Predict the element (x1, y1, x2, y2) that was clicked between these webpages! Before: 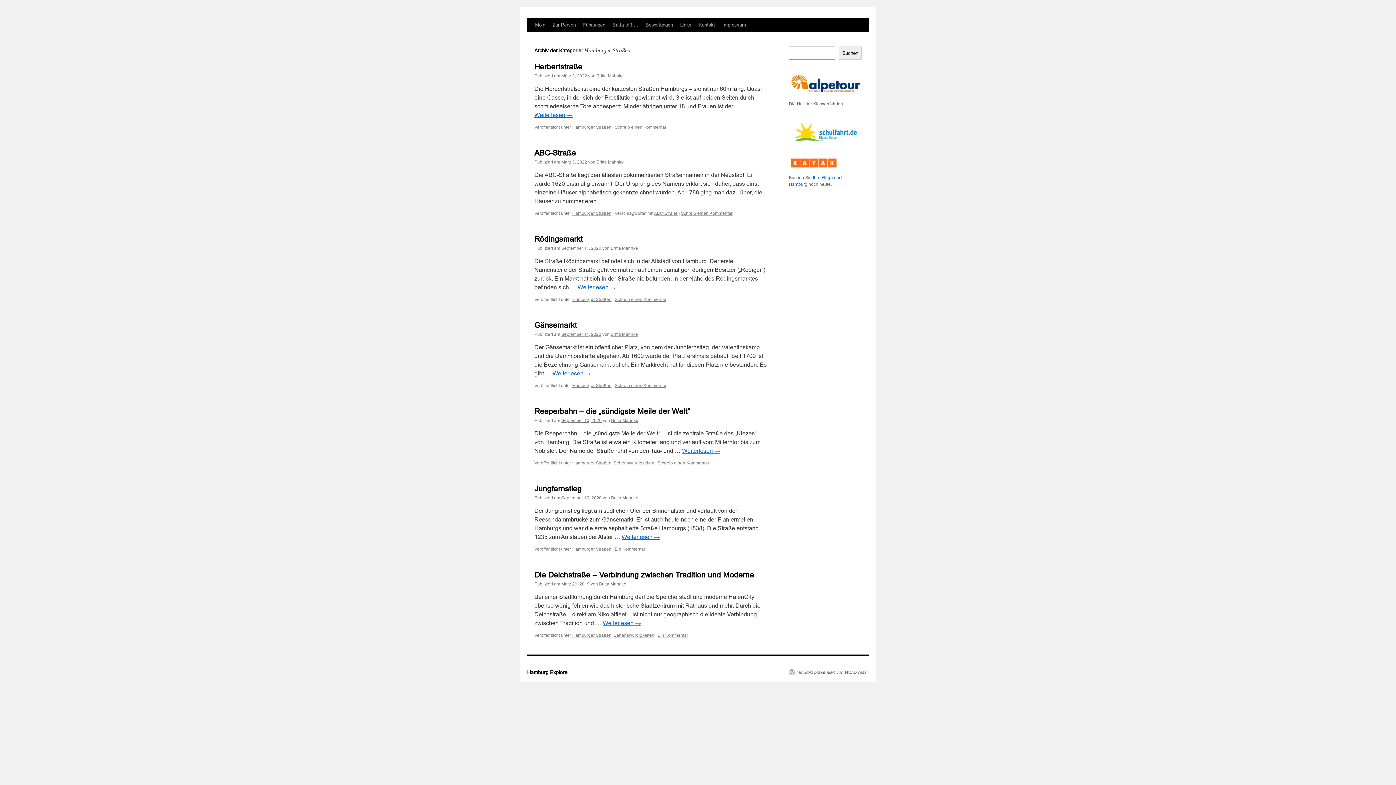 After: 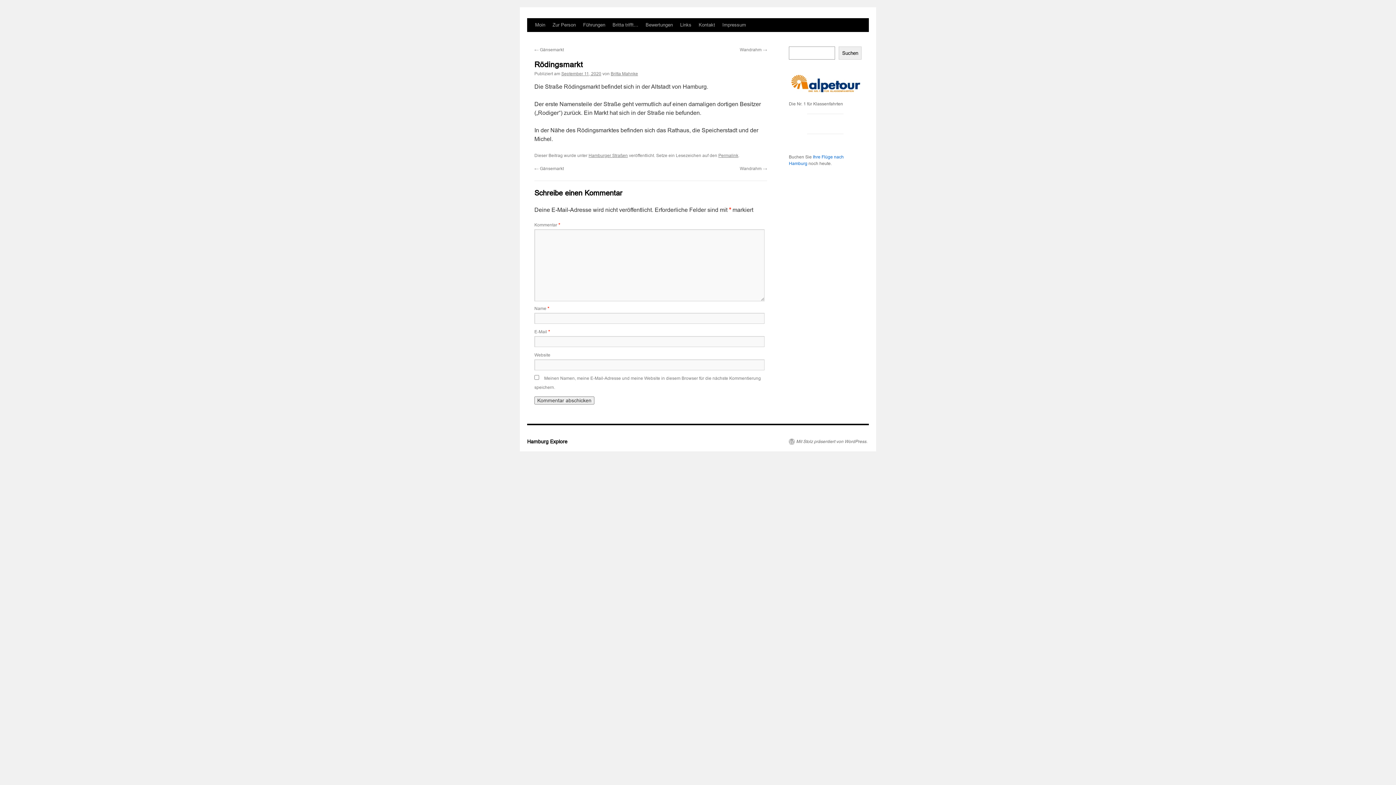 Action: bbox: (577, 284, 616, 290) label: Weiterlesen →